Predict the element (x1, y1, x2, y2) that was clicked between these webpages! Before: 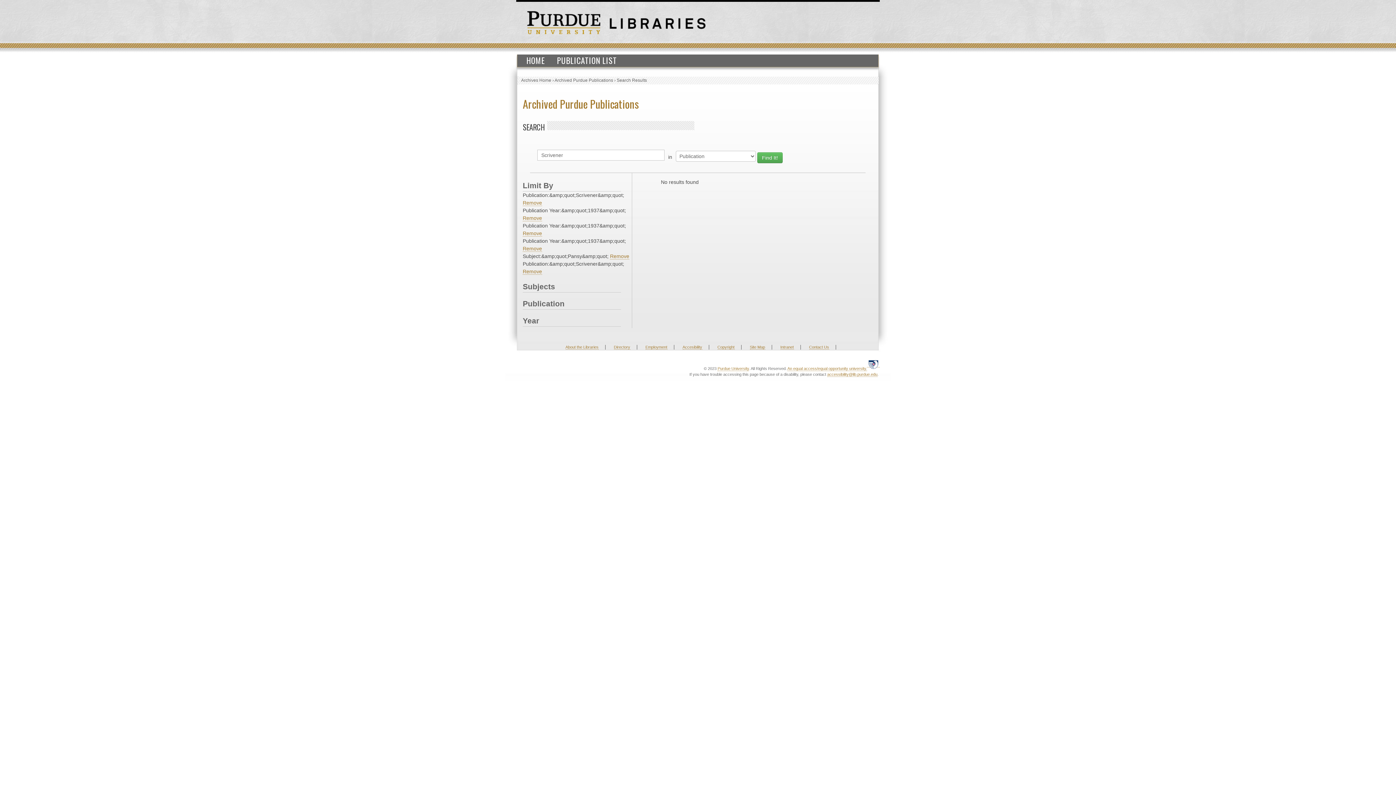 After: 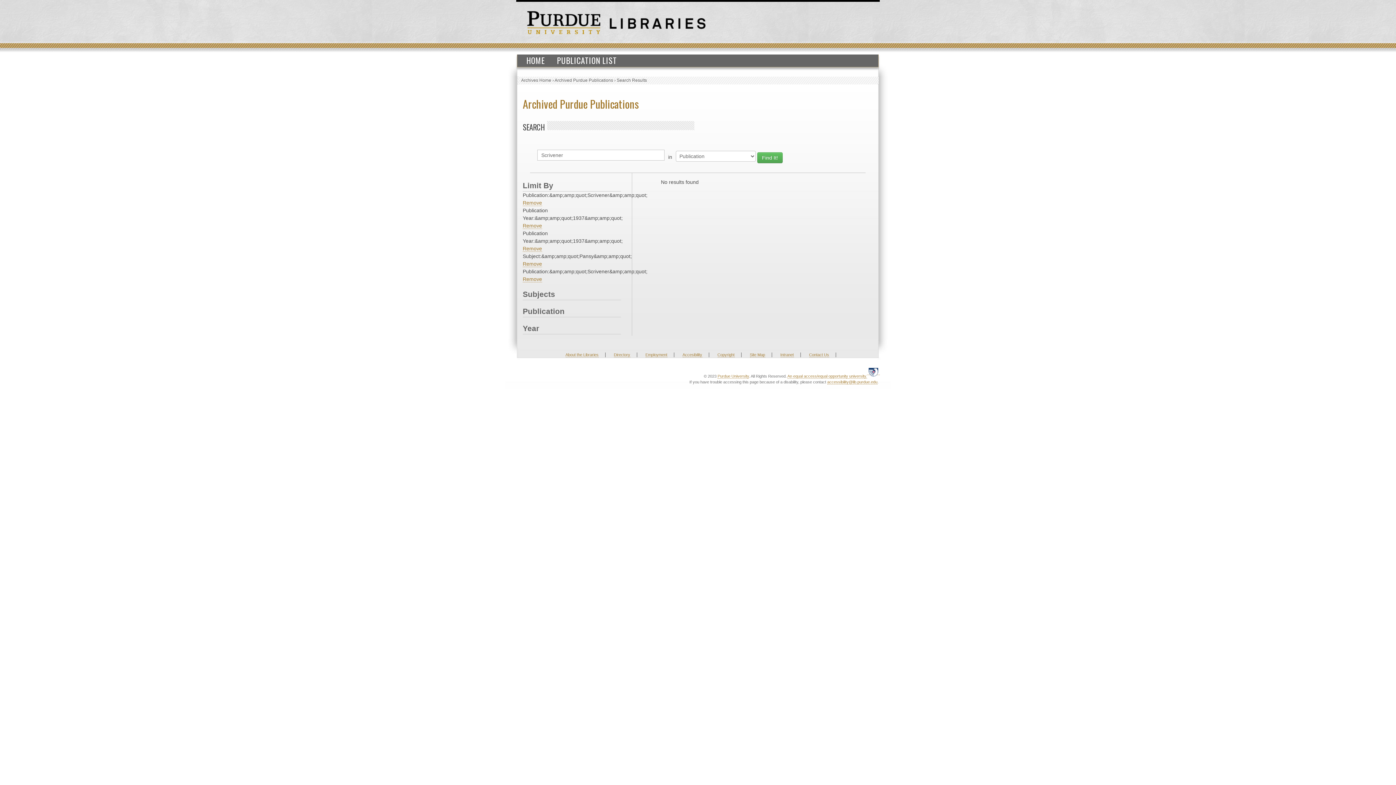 Action: label: Remove bbox: (522, 230, 542, 236)